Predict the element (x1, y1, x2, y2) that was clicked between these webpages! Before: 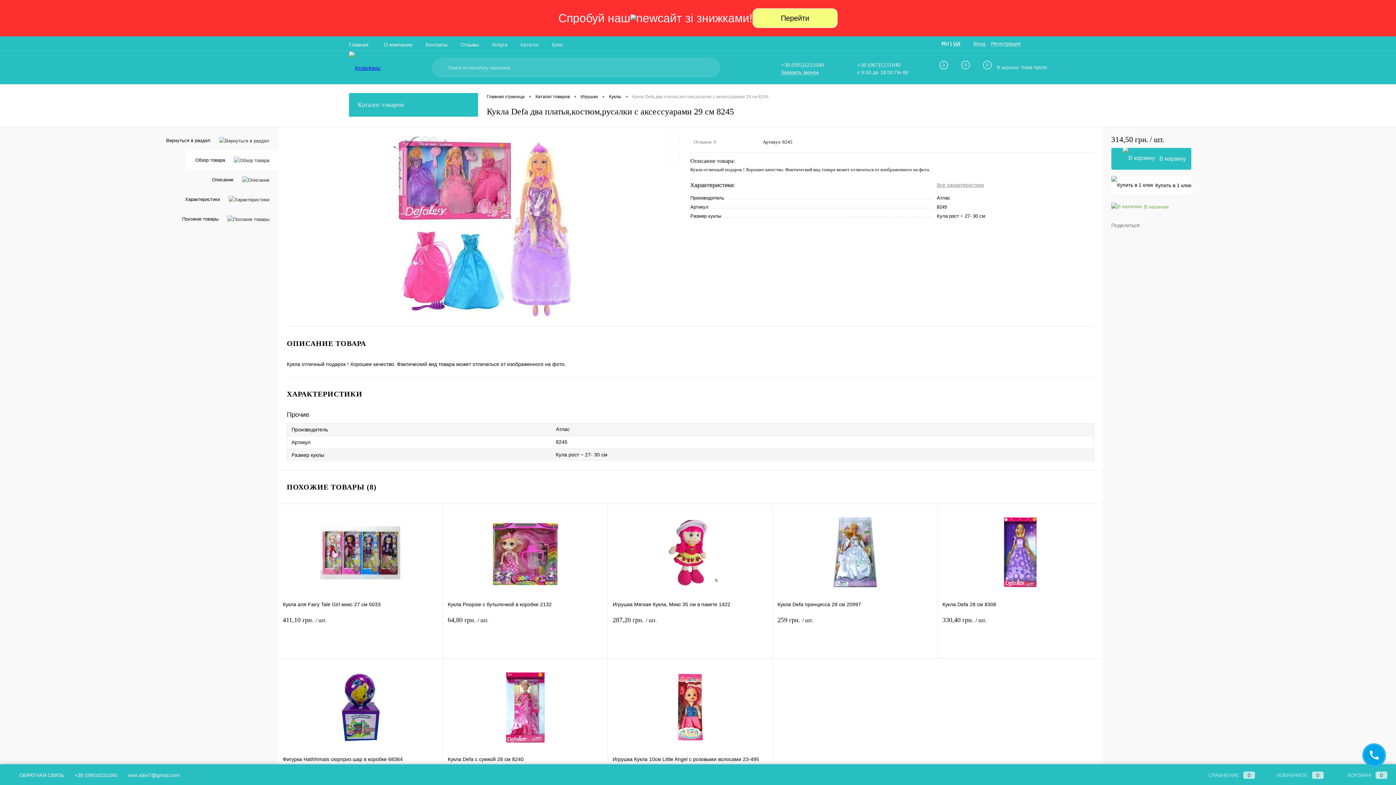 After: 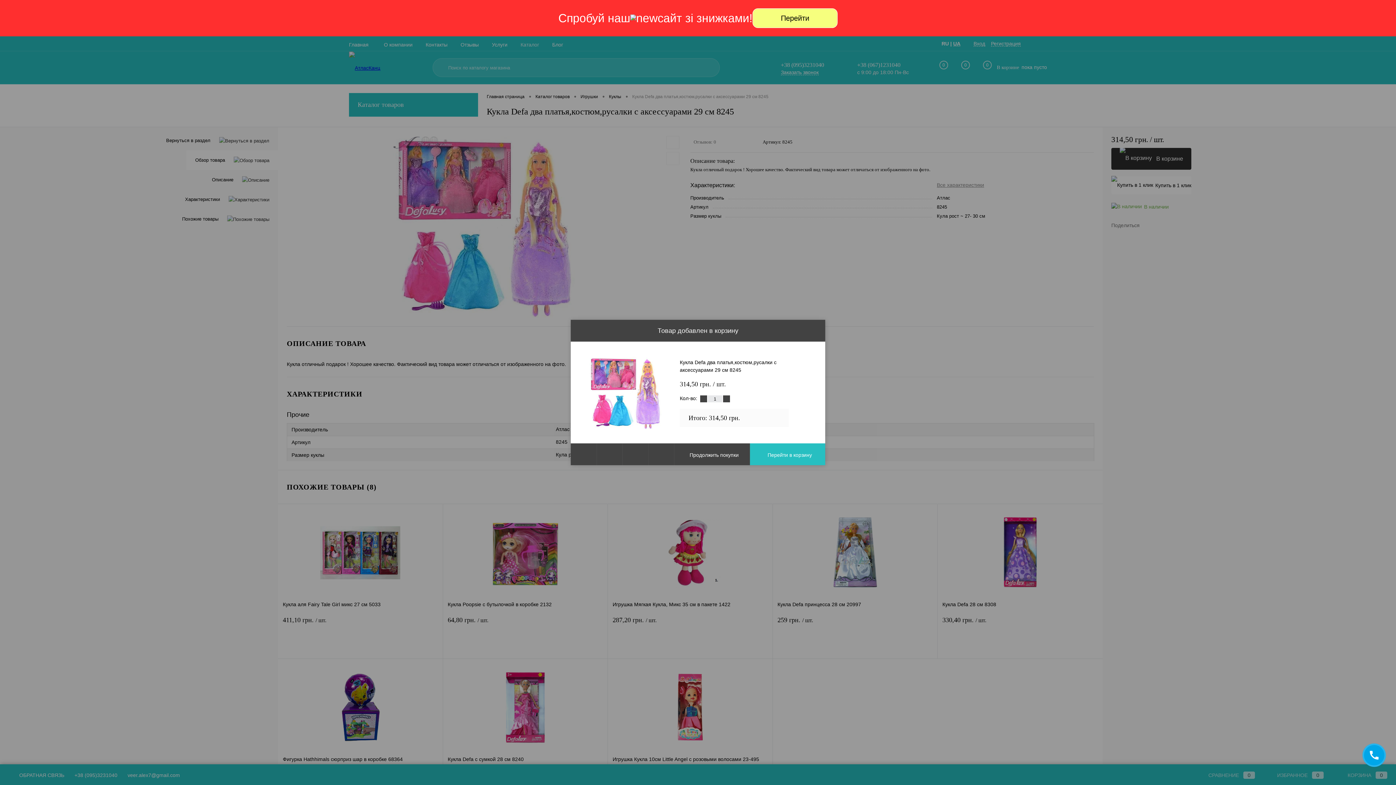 Action: label: В корзину bbox: (1111, 148, 1191, 169)